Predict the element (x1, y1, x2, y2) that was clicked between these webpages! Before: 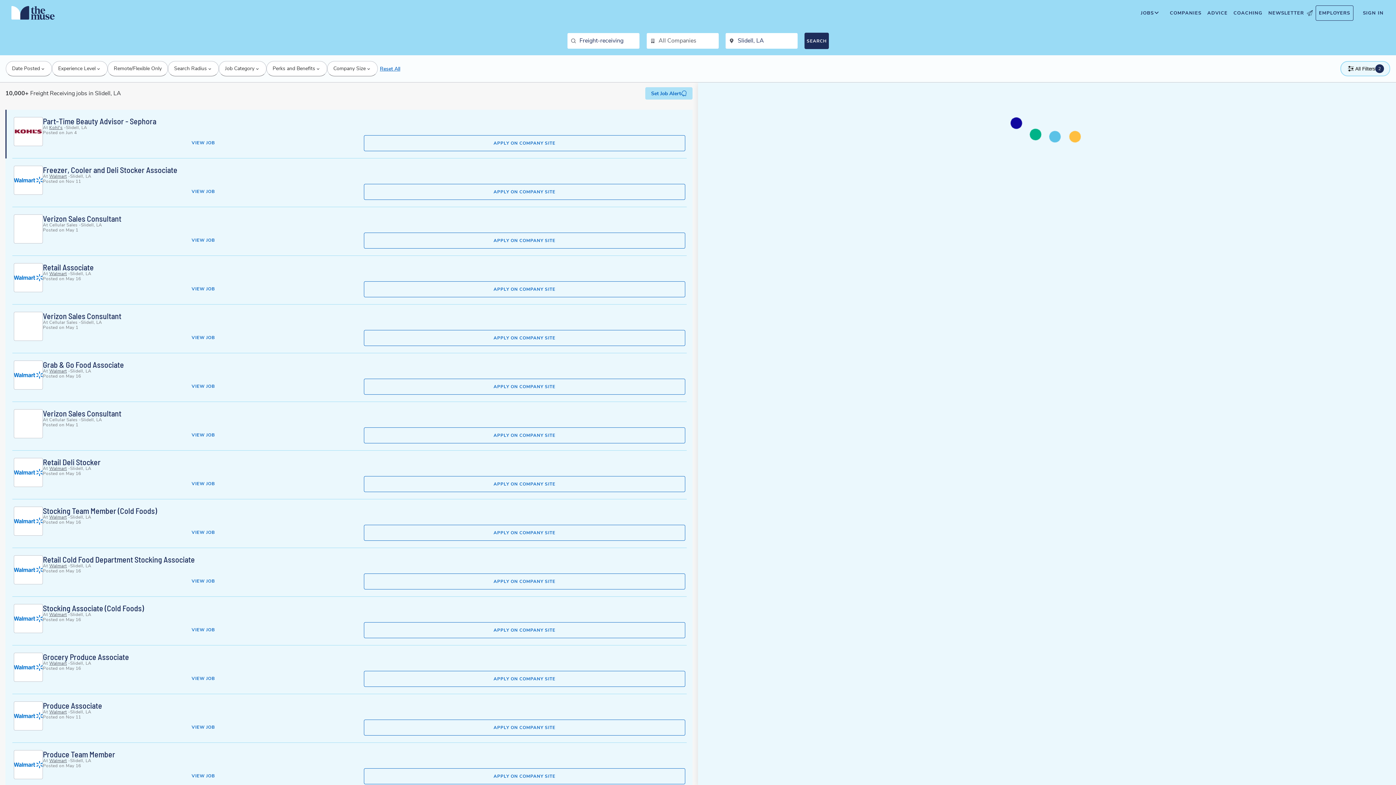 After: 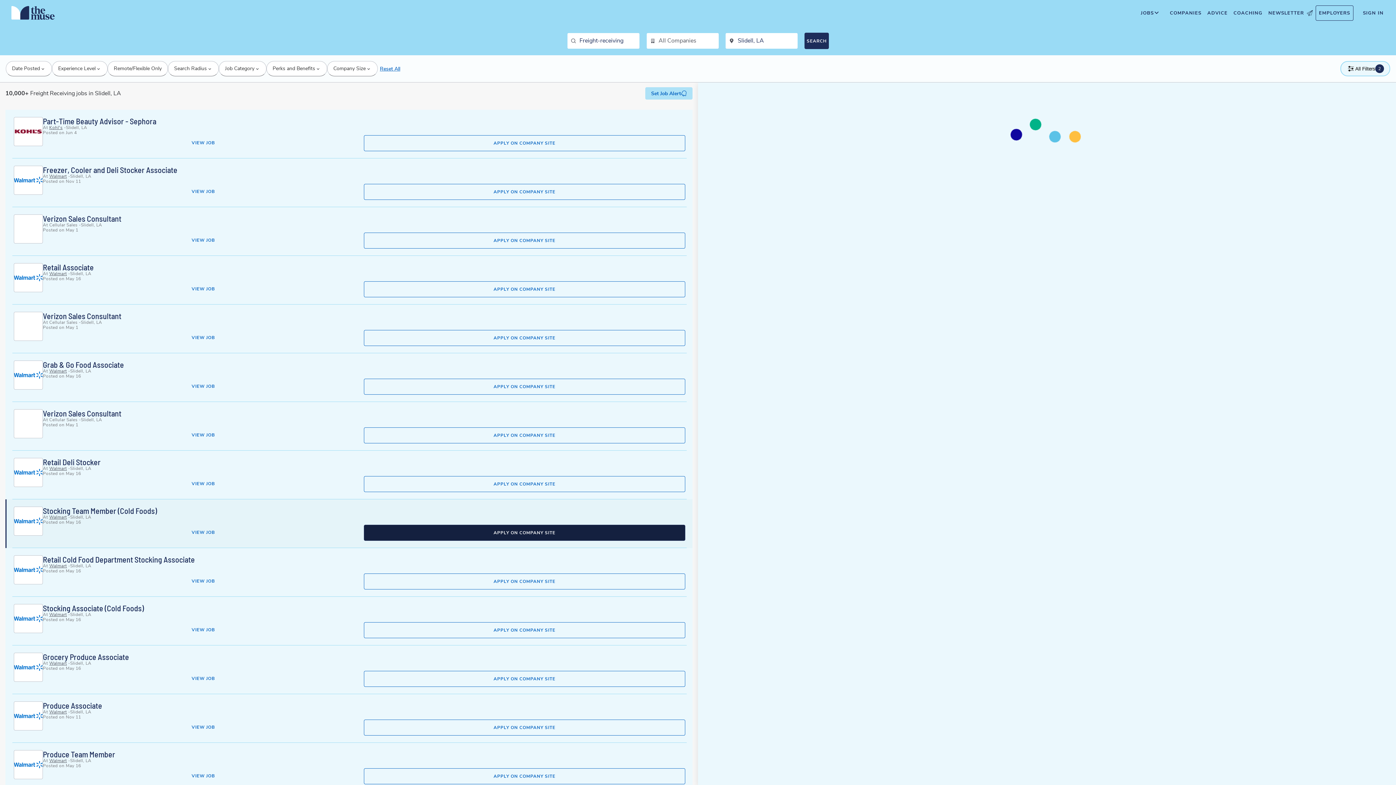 Action: bbox: (363, 525, 685, 541) label: Apply to Stocking Team Member (Cold Foods) on company site. This opens in a new tab.